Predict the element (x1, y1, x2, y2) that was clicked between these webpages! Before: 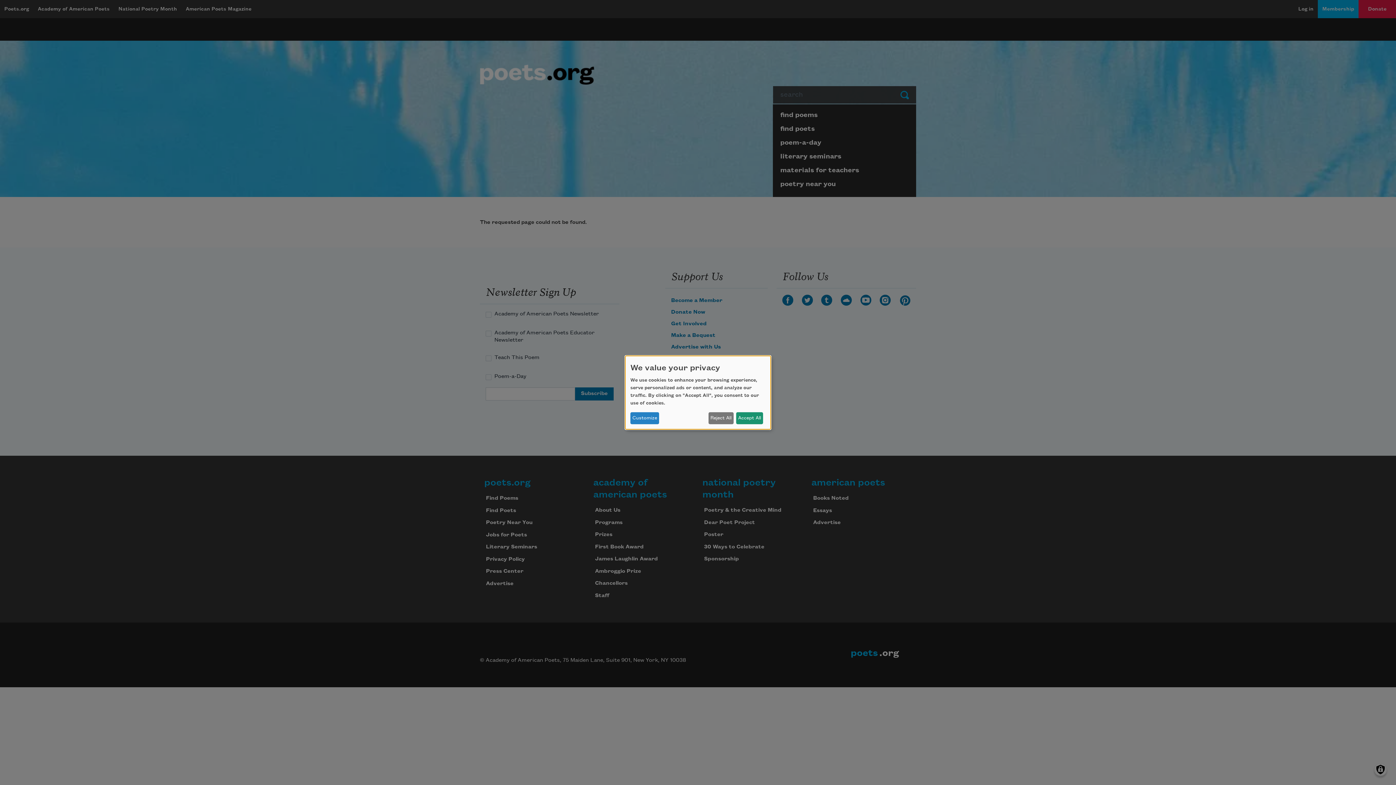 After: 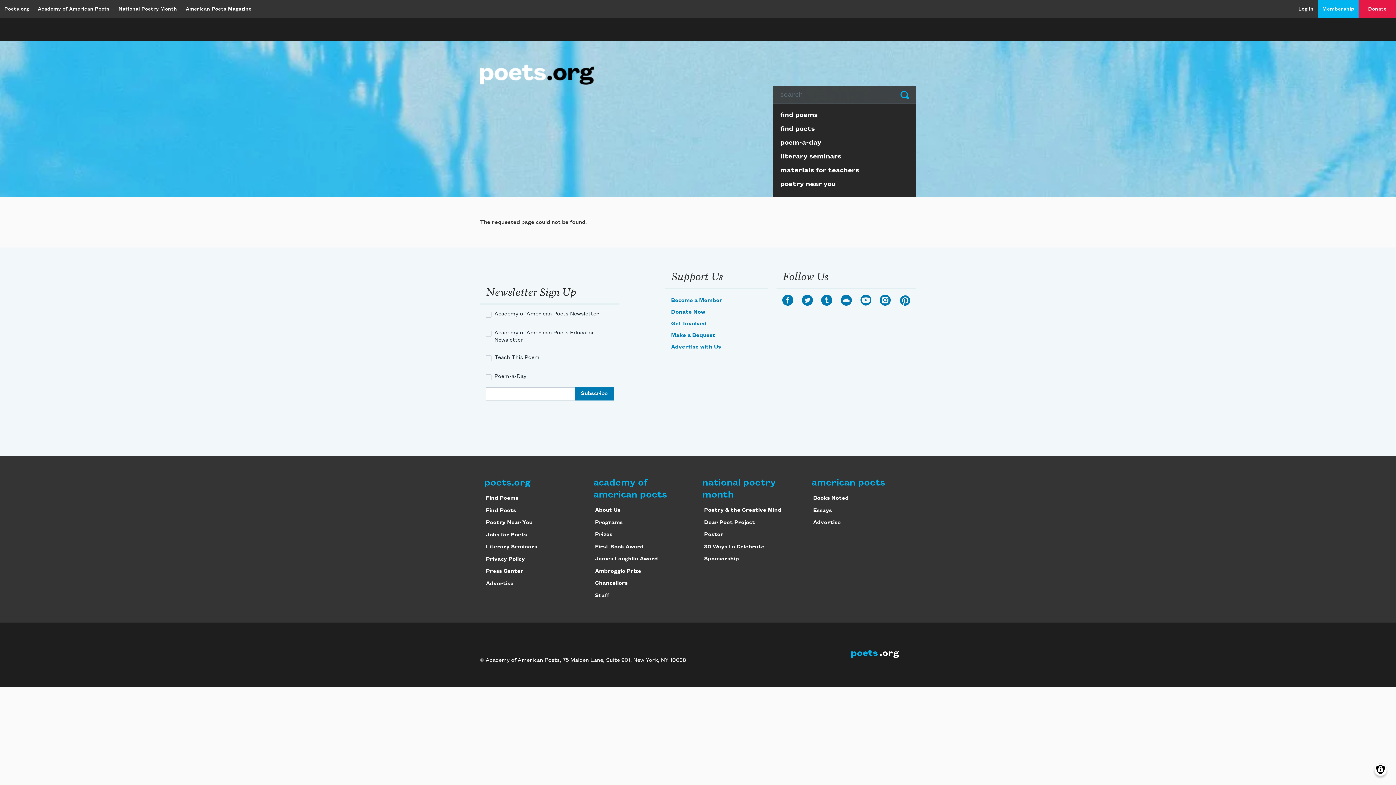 Action: bbox: (708, 412, 733, 424) label: Reject All